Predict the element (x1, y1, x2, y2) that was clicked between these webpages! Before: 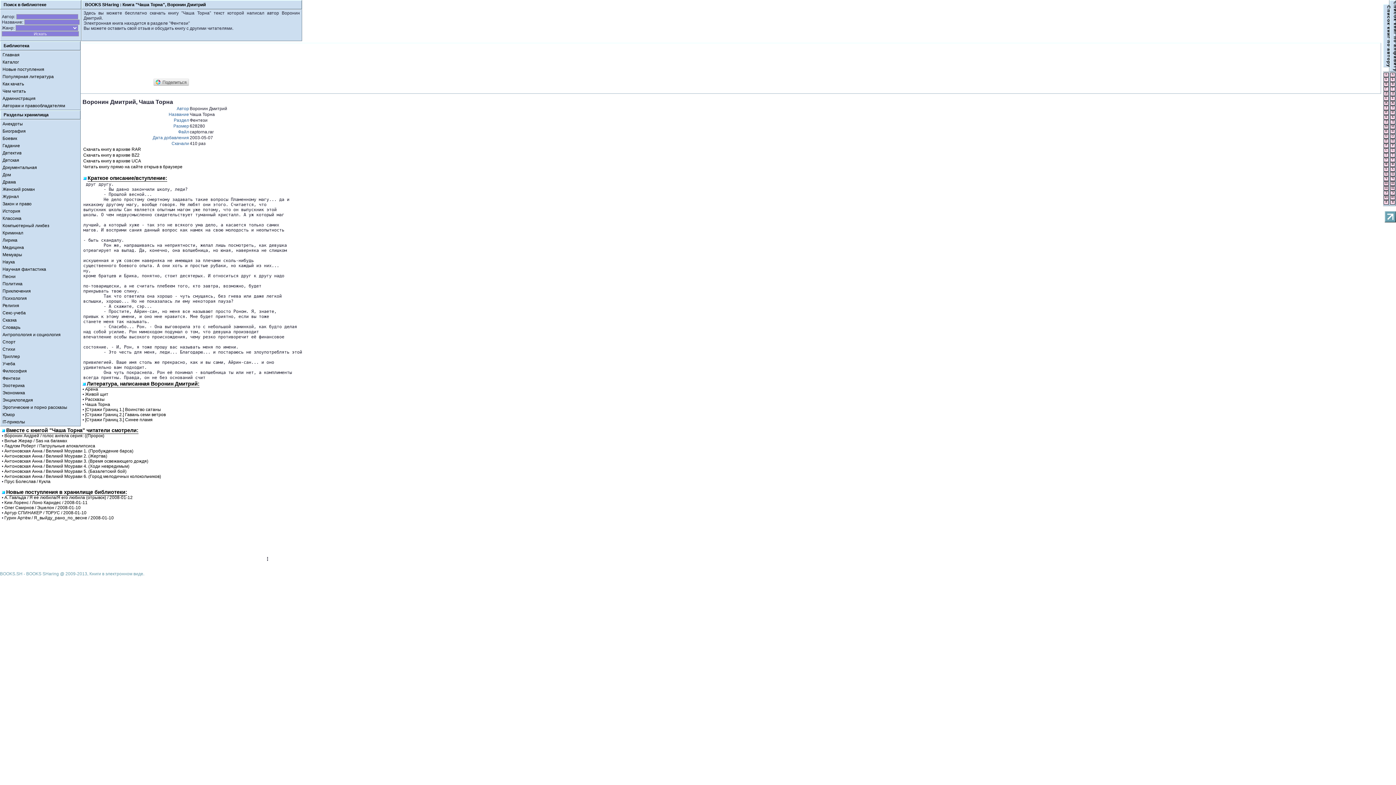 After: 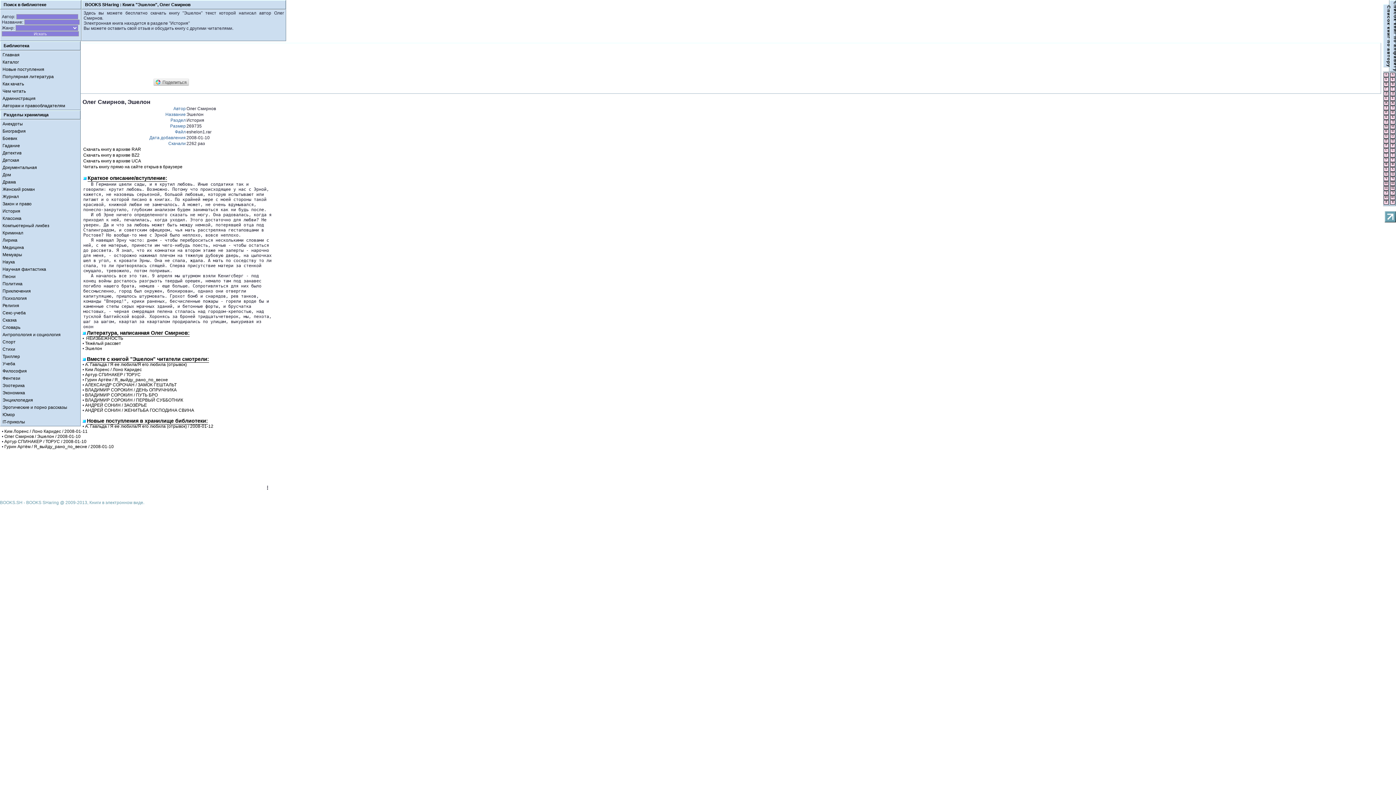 Action: bbox: (4, 505, 80, 510) label: Олег Смирнов / Эшелон / 2008-01-10